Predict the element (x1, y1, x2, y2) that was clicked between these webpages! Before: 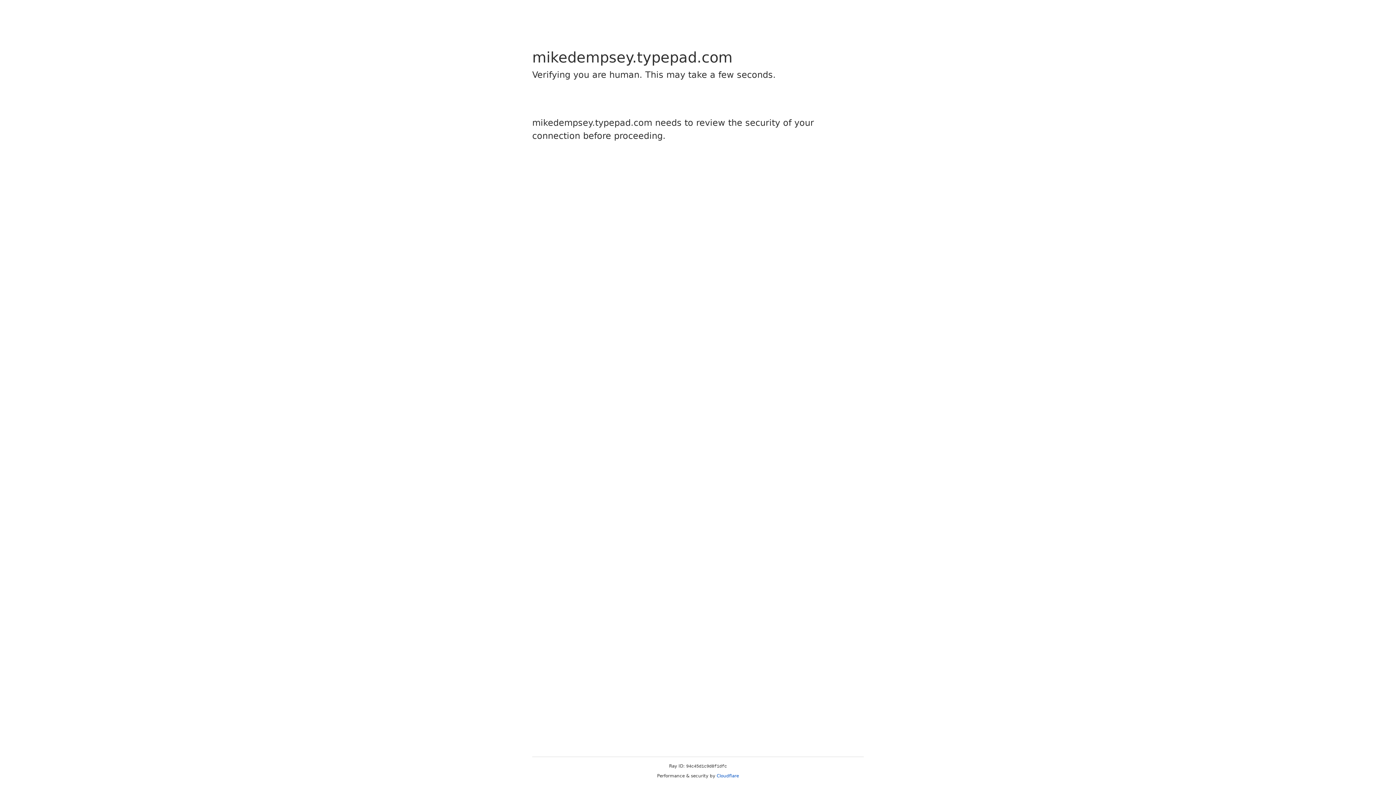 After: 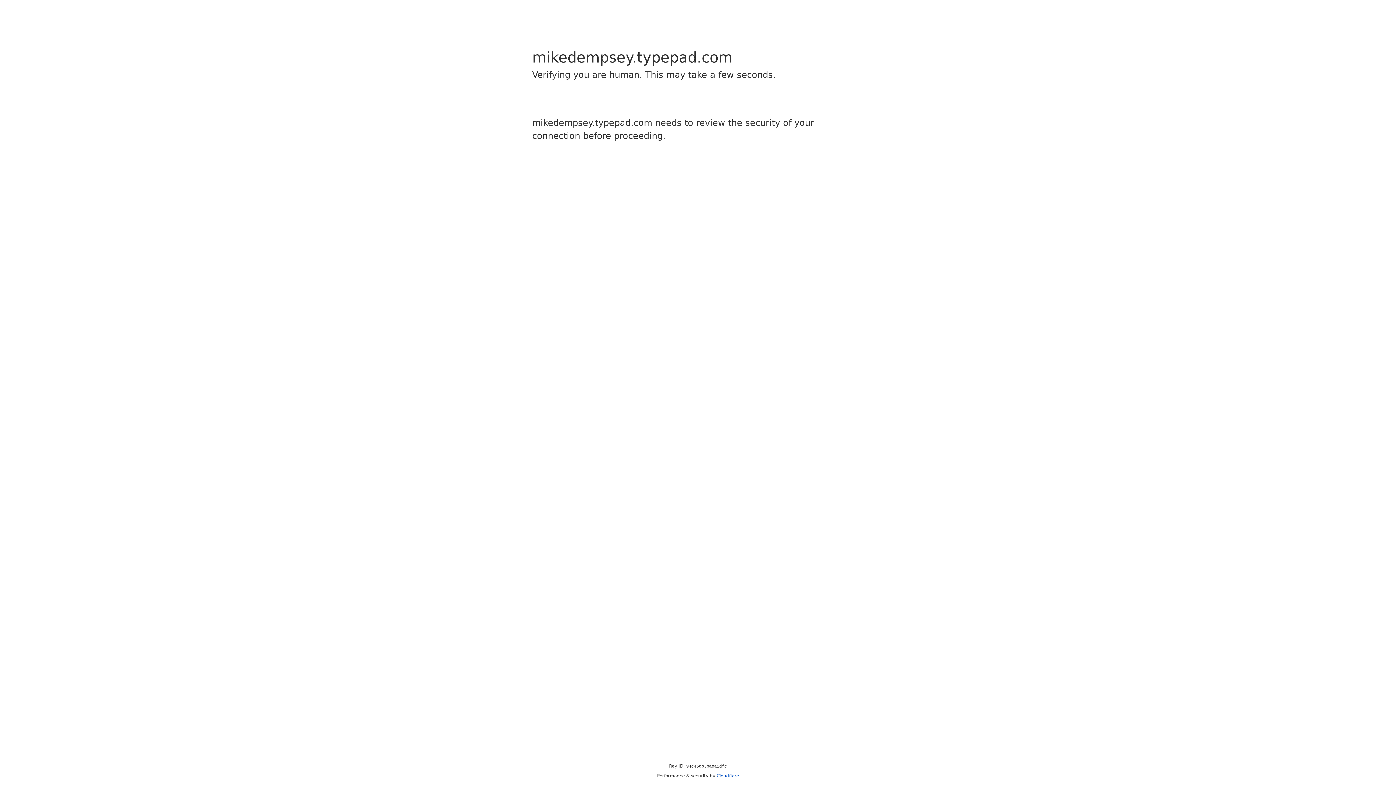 Action: label: Cloudflare bbox: (716, 773, 739, 778)